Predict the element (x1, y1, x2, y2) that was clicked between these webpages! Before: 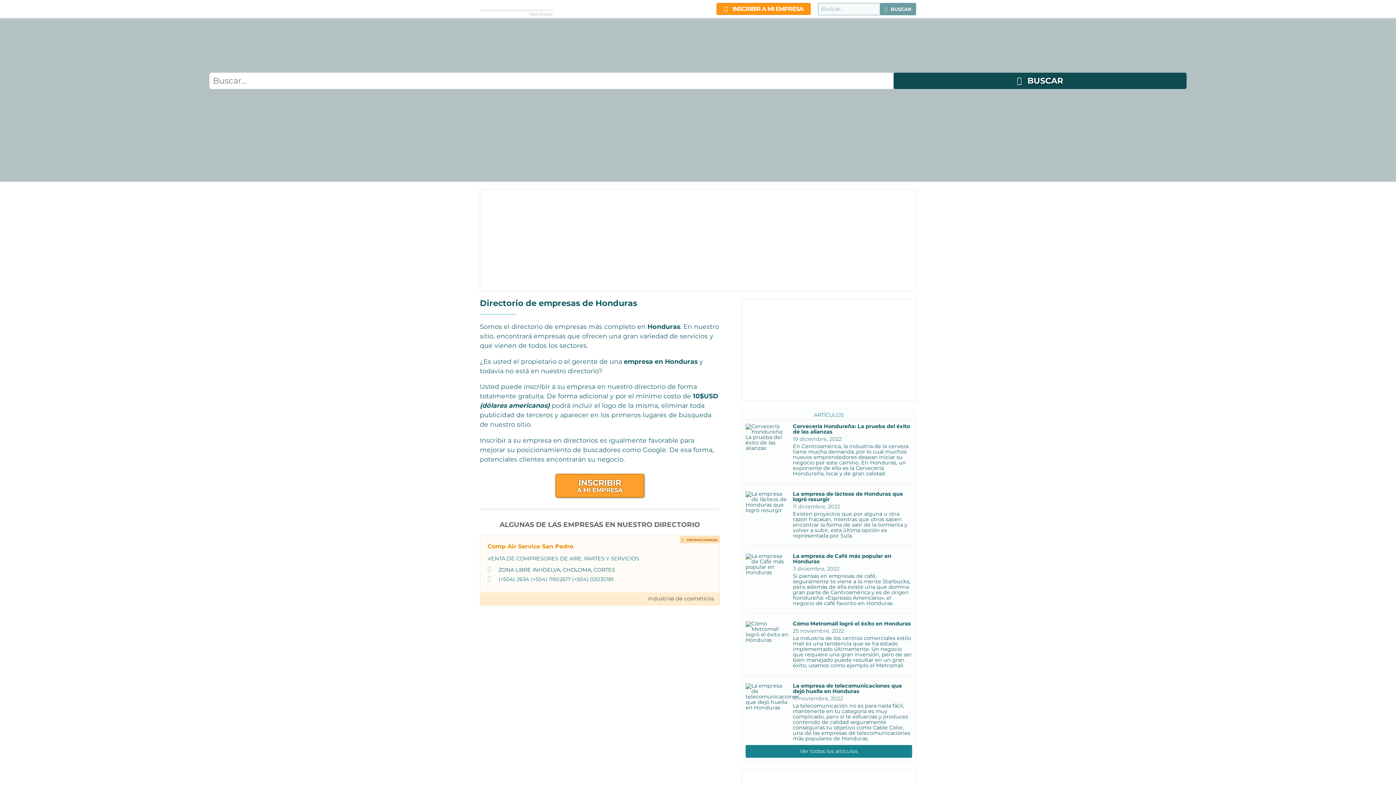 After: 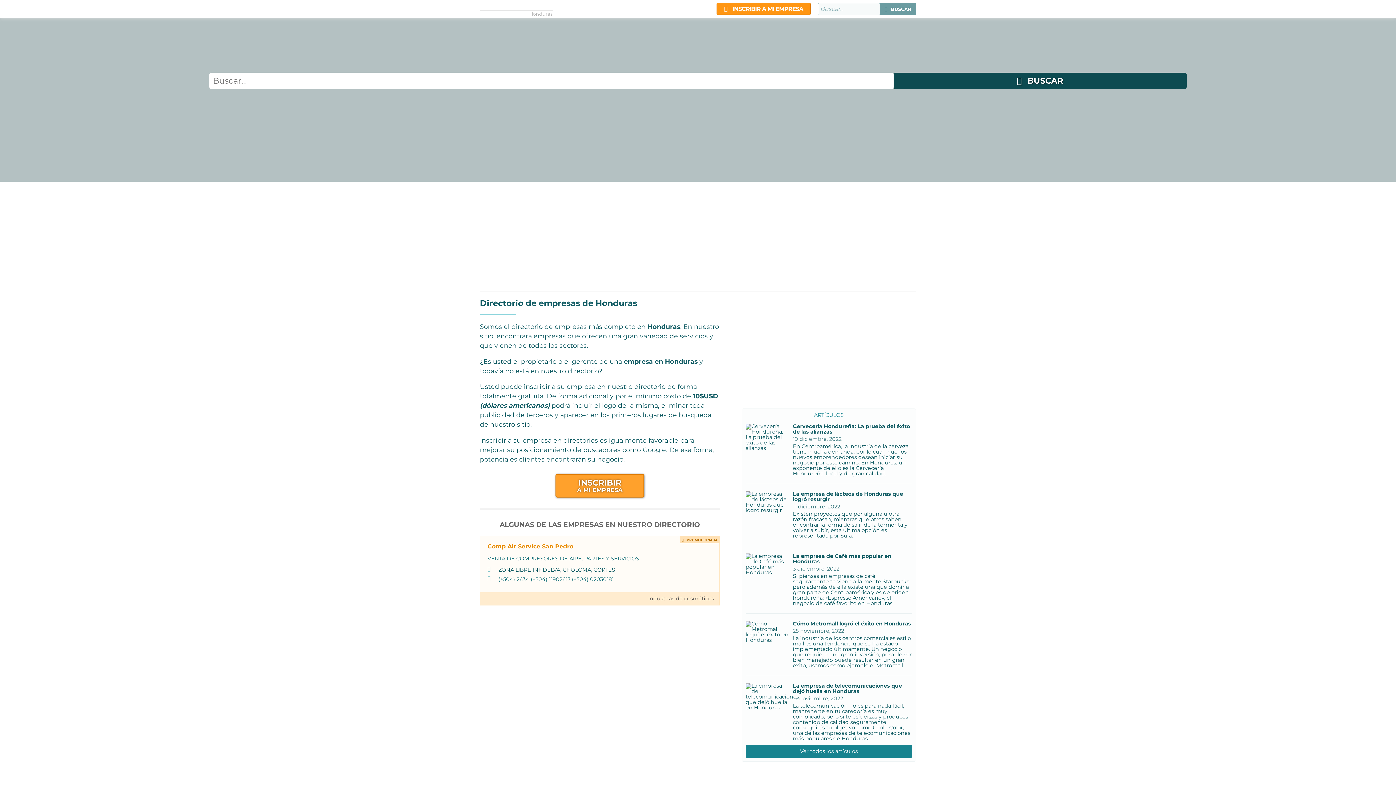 Action: label: Cervecería Hondureña: La prueba del éxito de las alianzas
19 diciembre, 2022
En Centroamérica, la industria de la cerveza tiene mucha demanda, por lo cual muchos nuevos emprendedores desean iniciar su negocio por este camino. En Honduras, un exponente de ello es la Cervecería Hondureña, local y de gran calidad. bbox: (745, 424, 912, 476)